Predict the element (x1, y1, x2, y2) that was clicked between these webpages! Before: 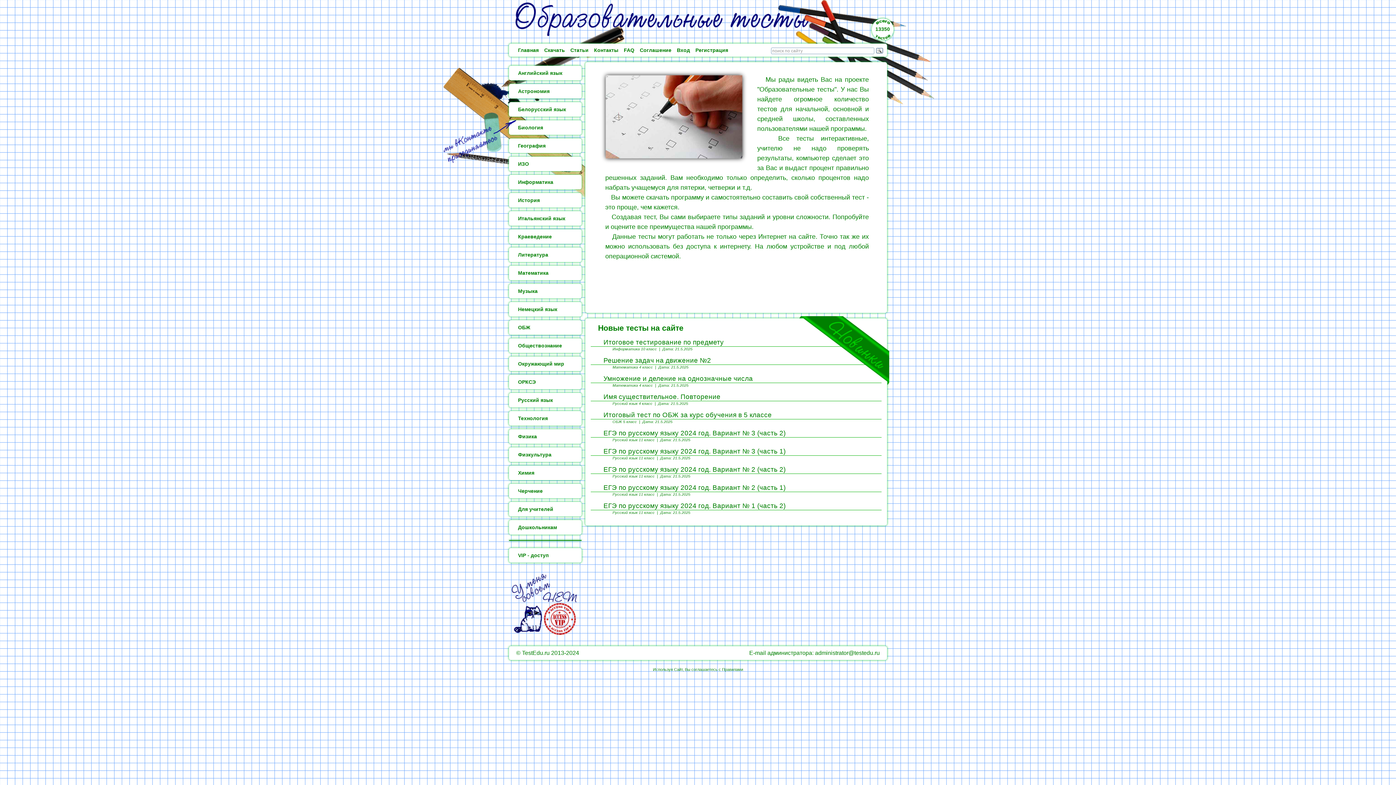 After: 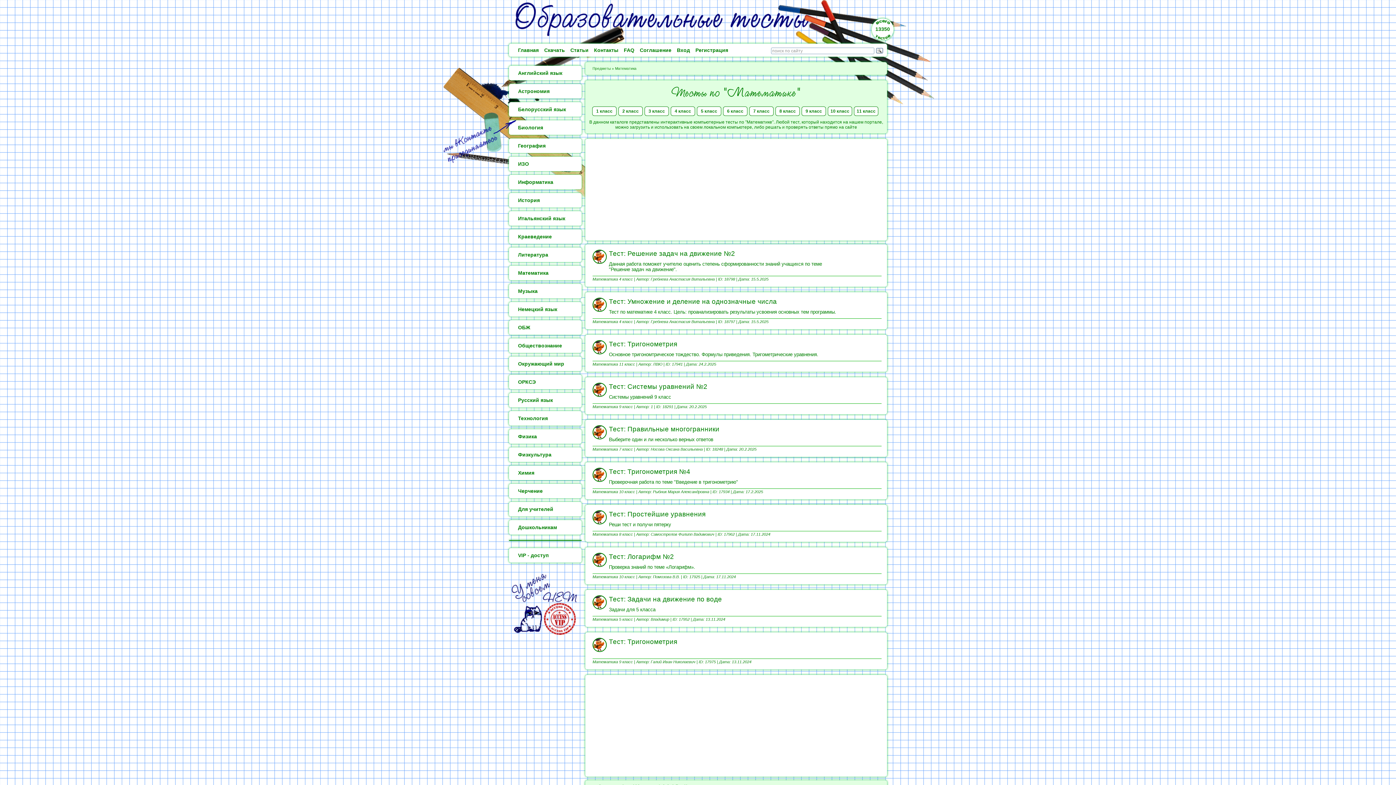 Action: bbox: (509, 265, 581, 280) label: Математика